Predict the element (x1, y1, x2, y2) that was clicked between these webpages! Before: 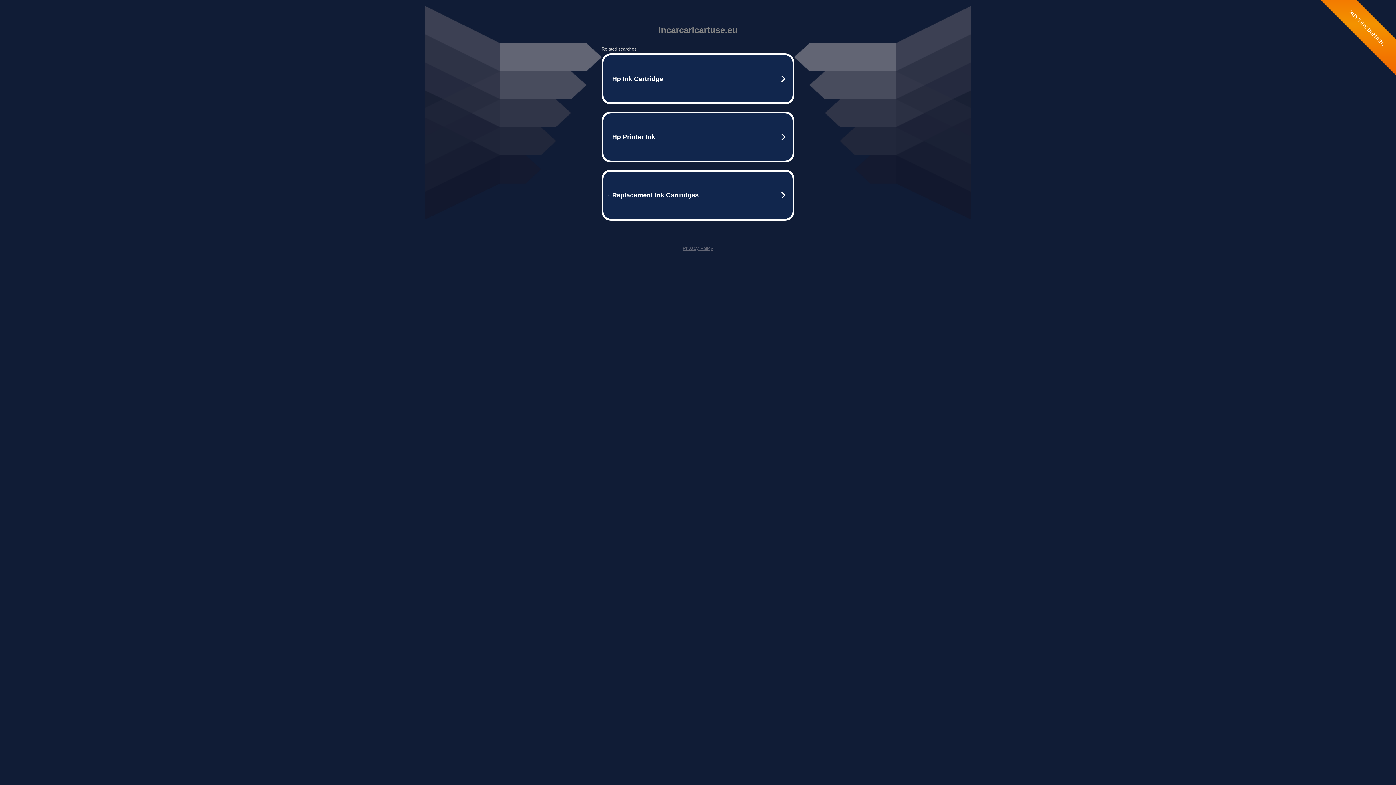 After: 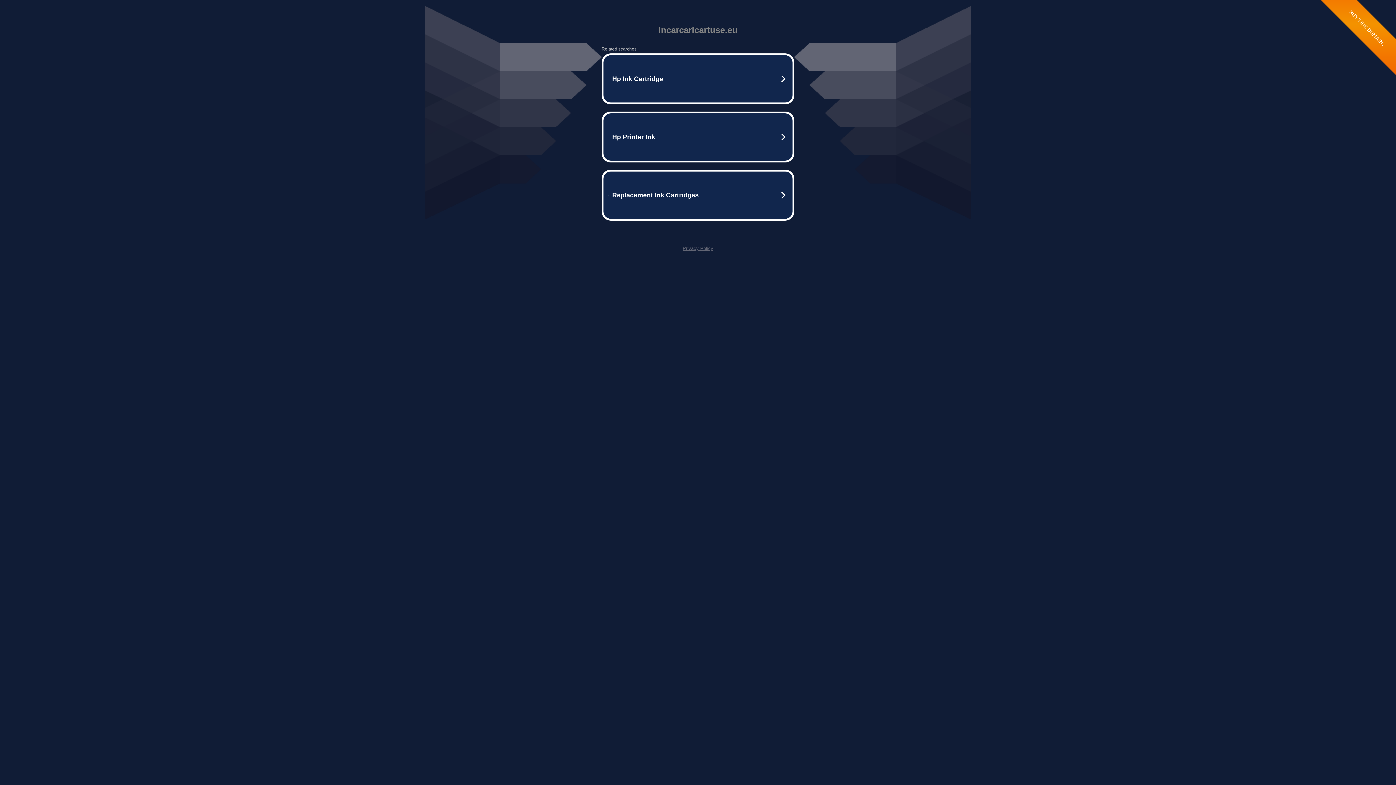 Action: label: Privacy Policy bbox: (682, 245, 713, 251)